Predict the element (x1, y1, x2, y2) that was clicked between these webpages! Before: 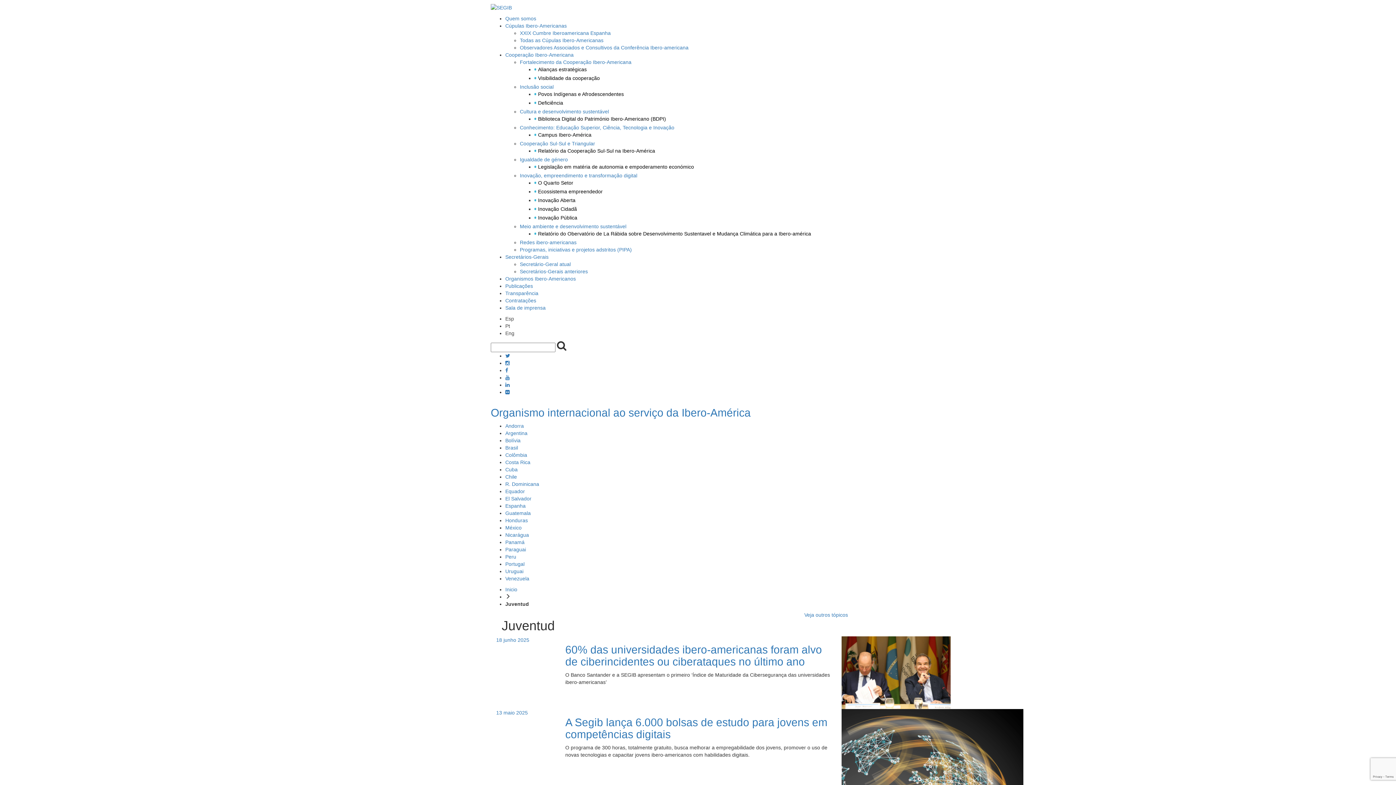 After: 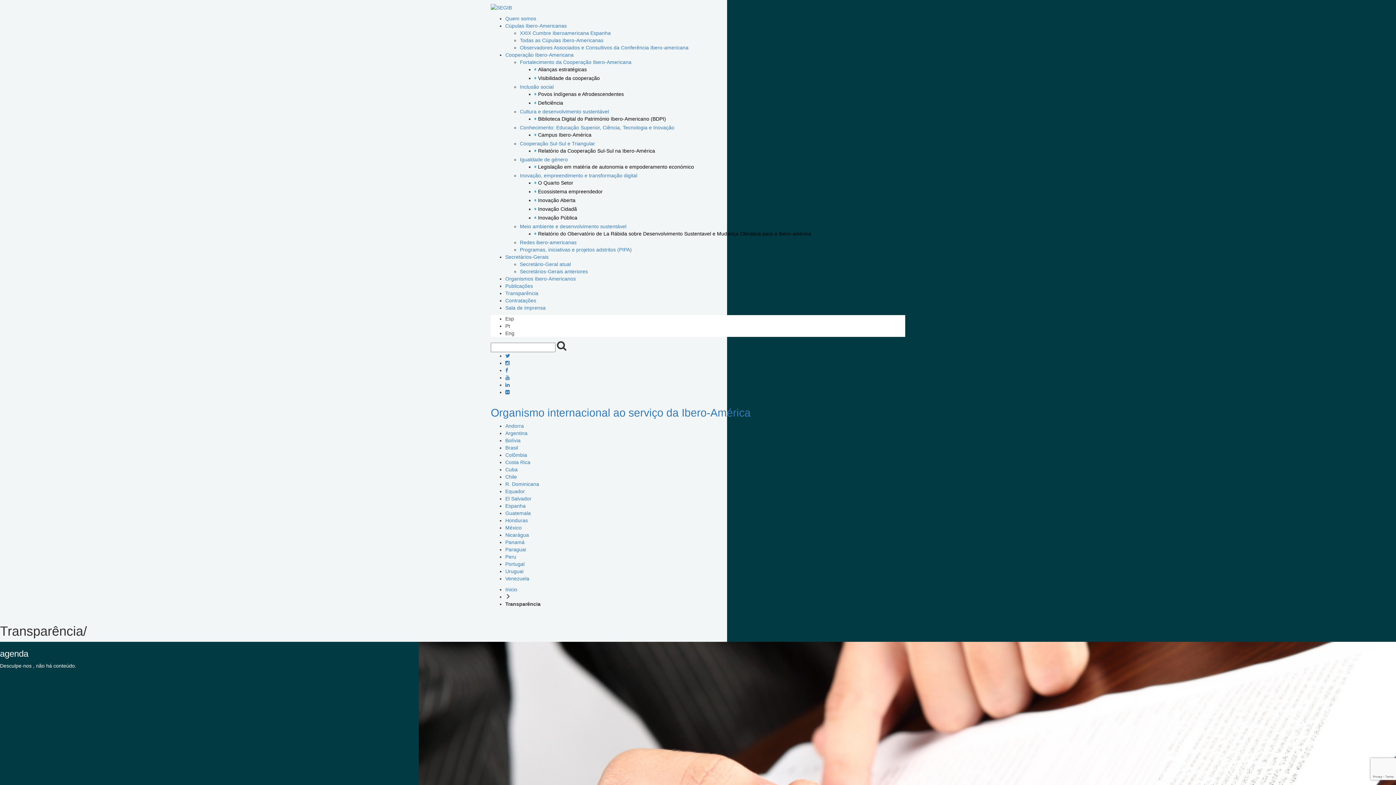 Action: label: Transparência bbox: (505, 290, 538, 296)